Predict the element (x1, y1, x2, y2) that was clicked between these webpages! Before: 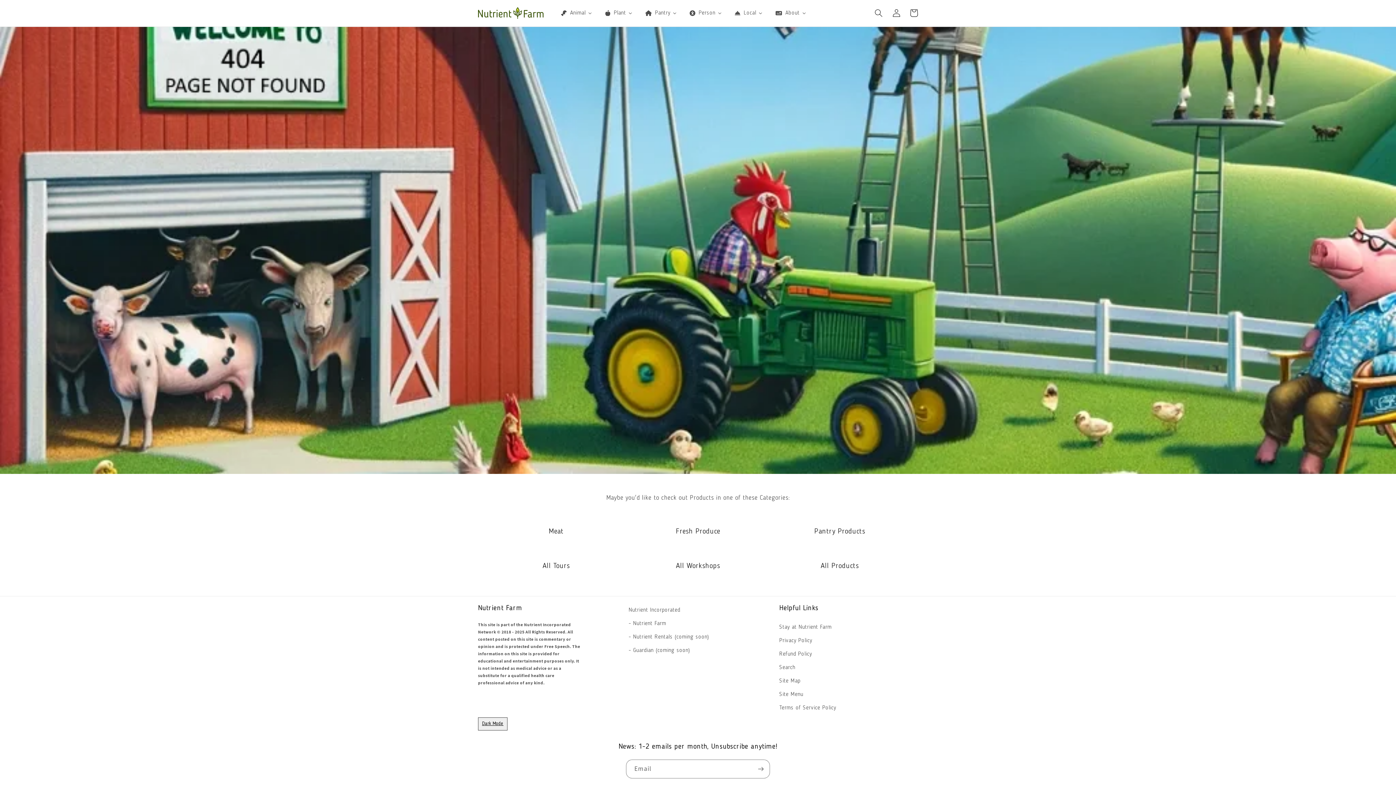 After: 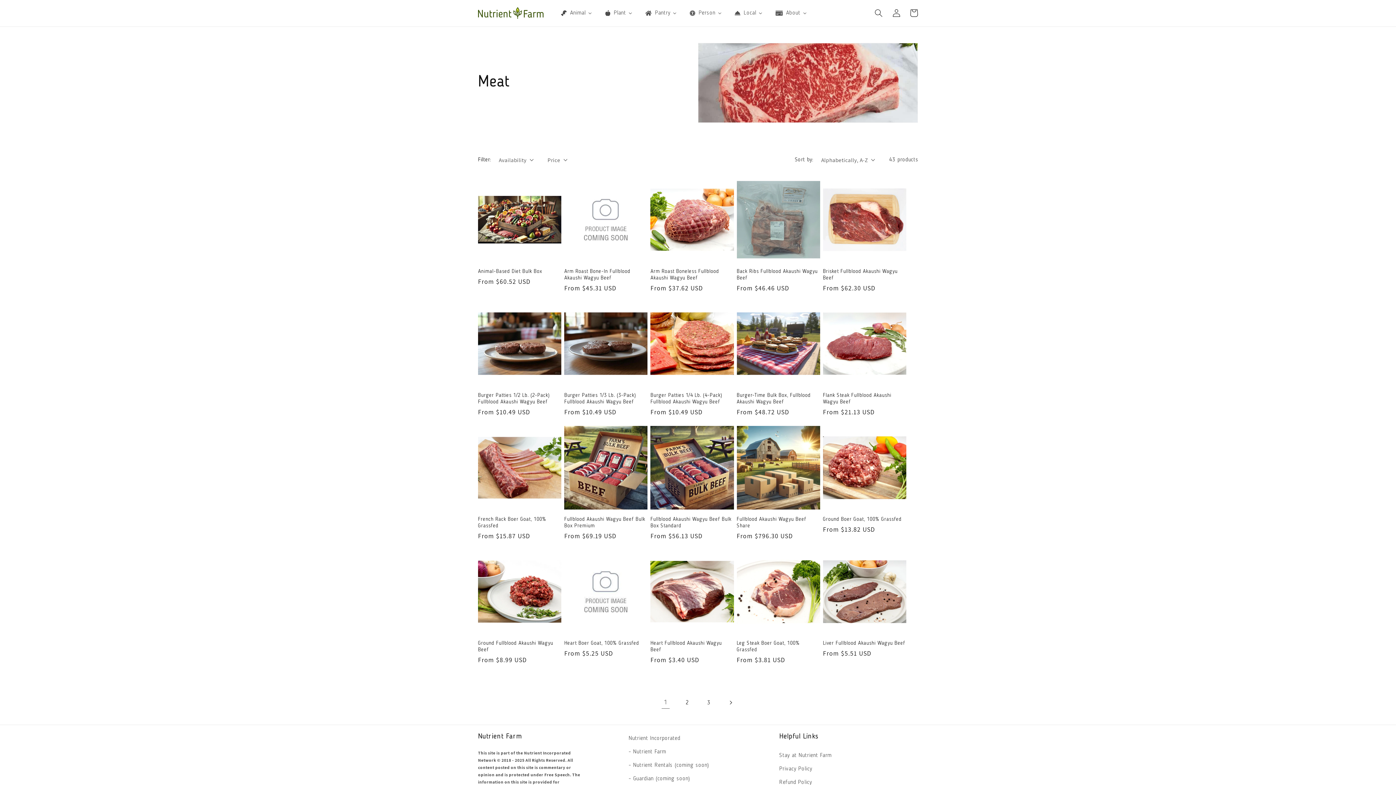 Action: bbox: (548, 528, 563, 535) label: Meat